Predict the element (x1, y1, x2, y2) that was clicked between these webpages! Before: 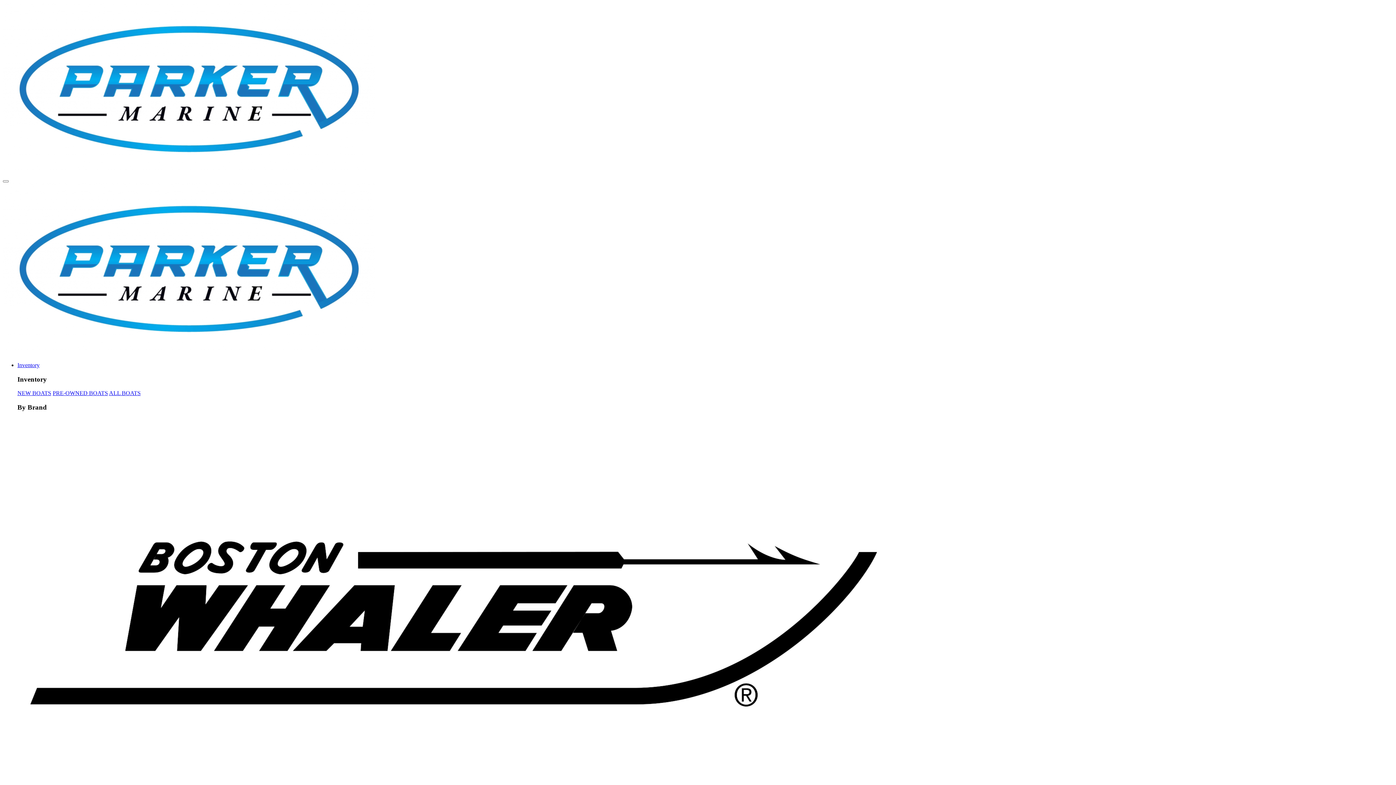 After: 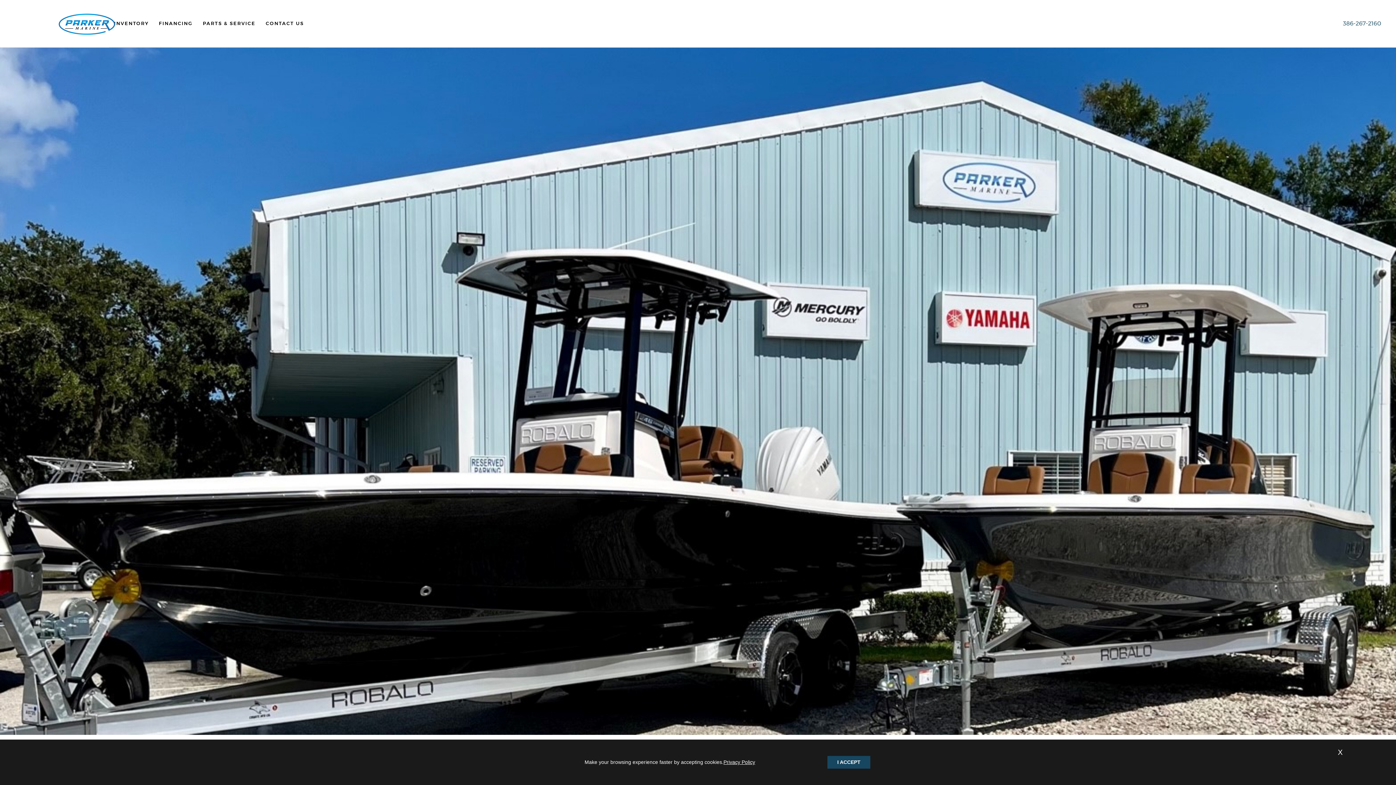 Action: bbox: (2, 349, 375, 356)